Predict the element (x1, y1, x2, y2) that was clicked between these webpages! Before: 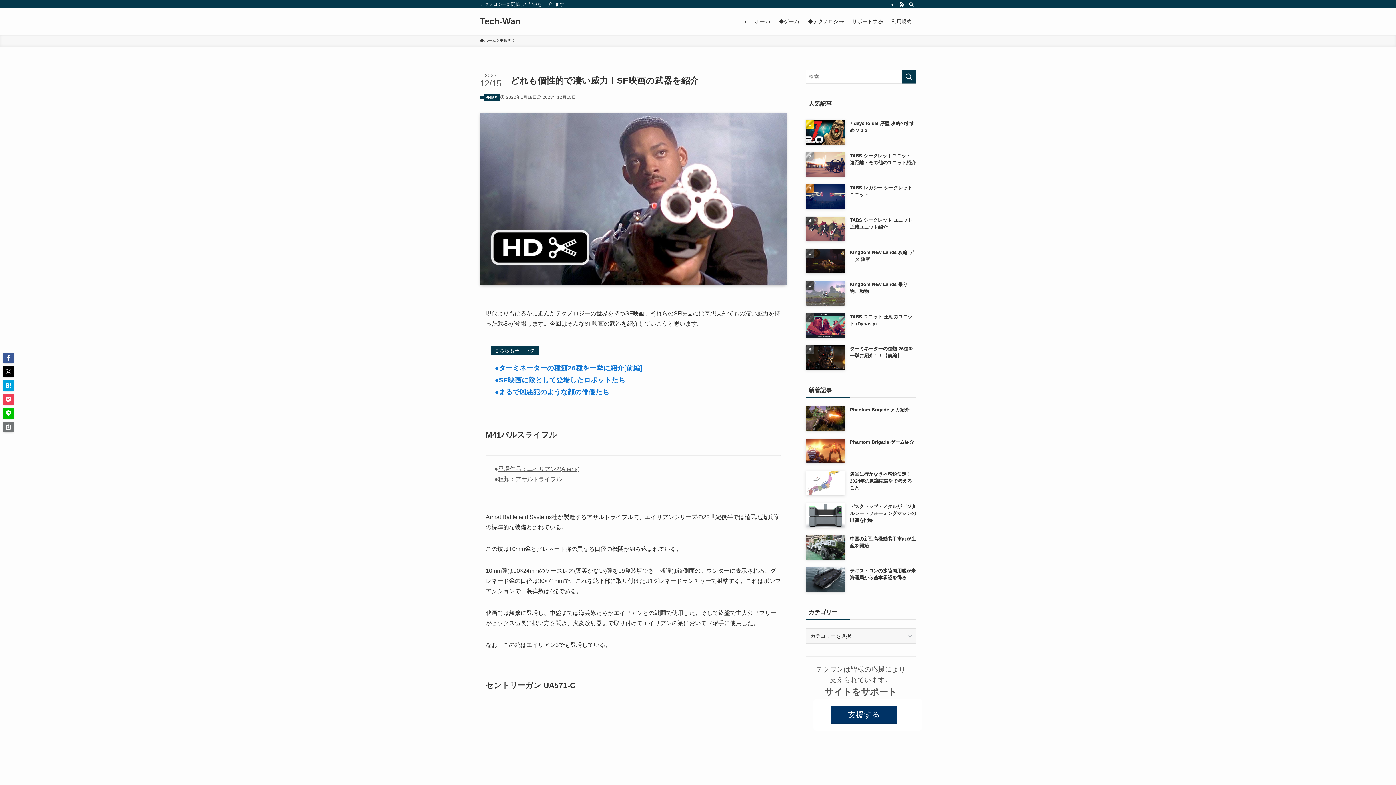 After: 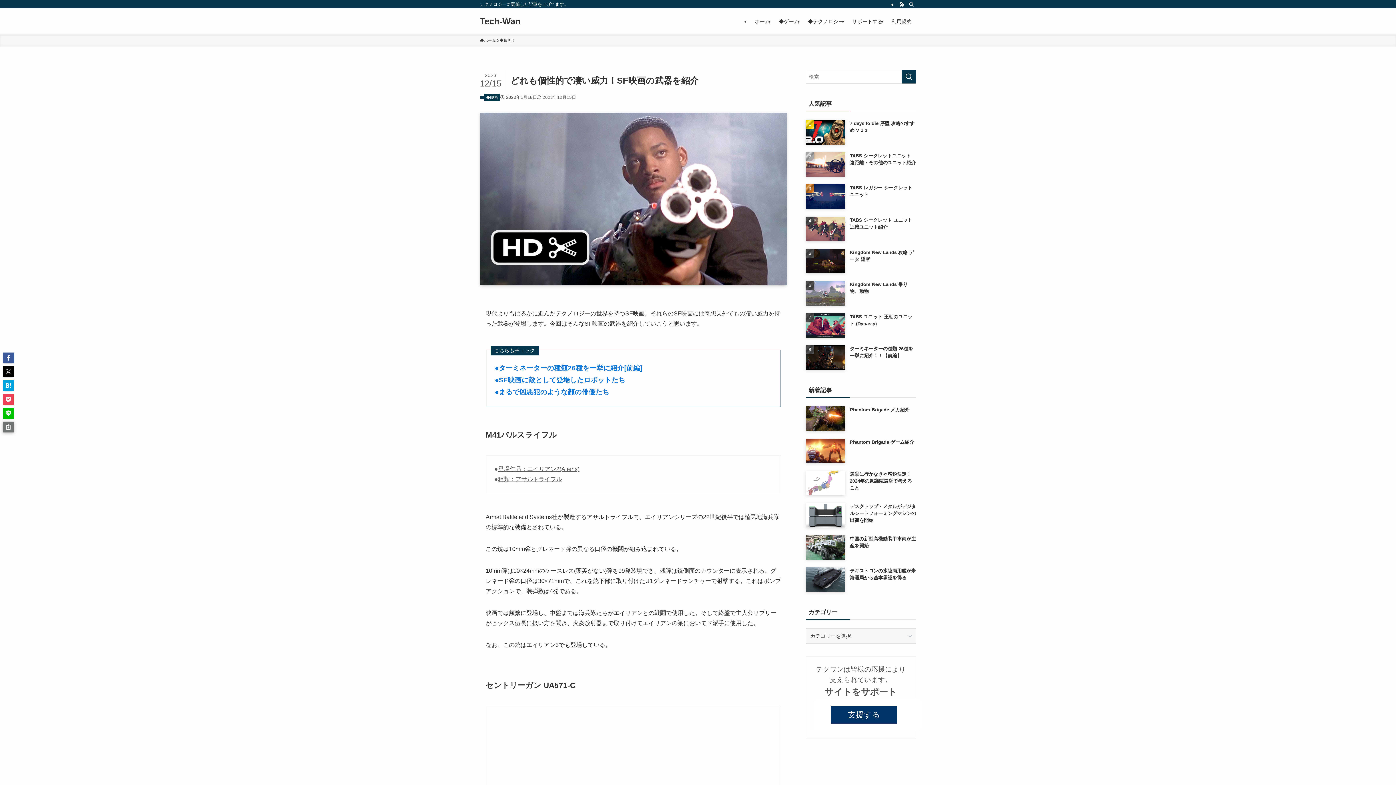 Action: bbox: (2, 421, 13, 432)